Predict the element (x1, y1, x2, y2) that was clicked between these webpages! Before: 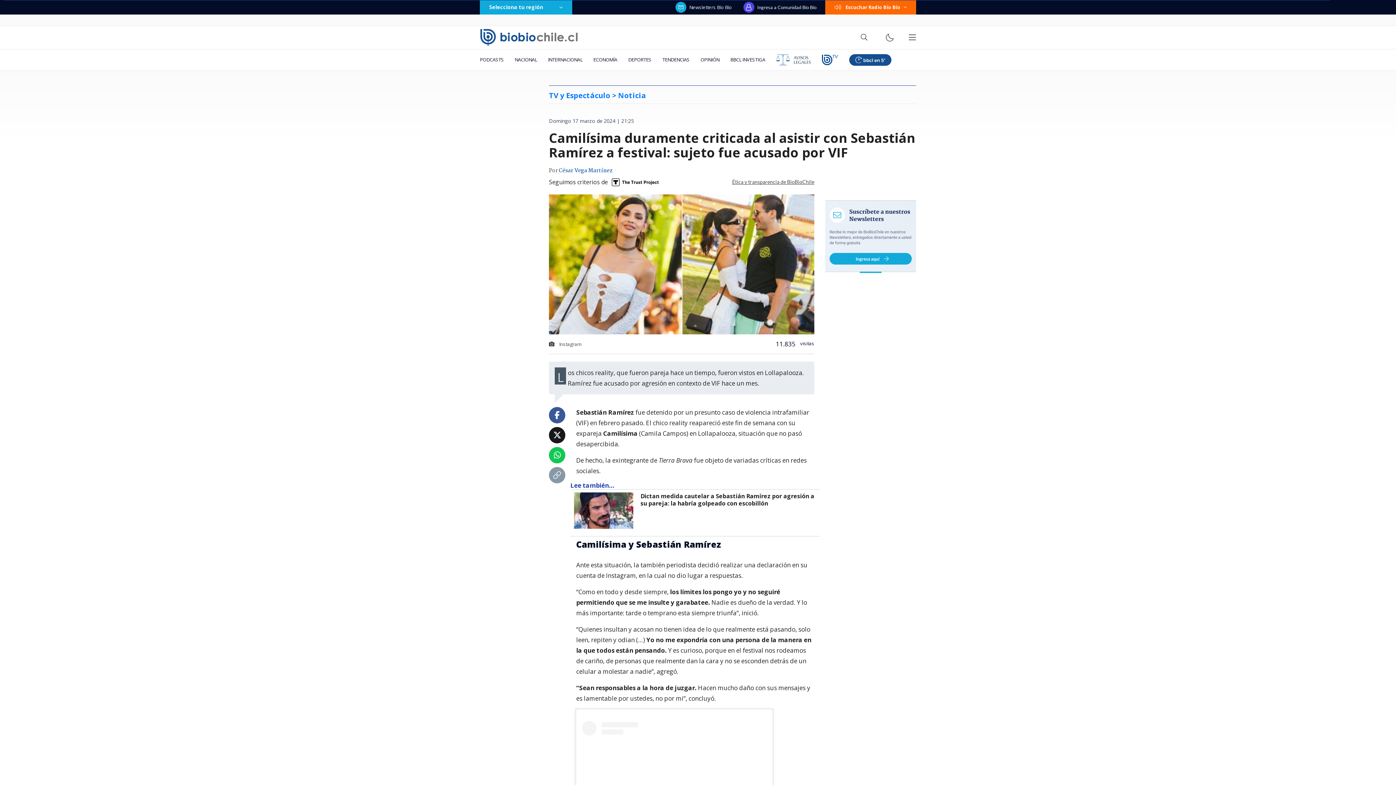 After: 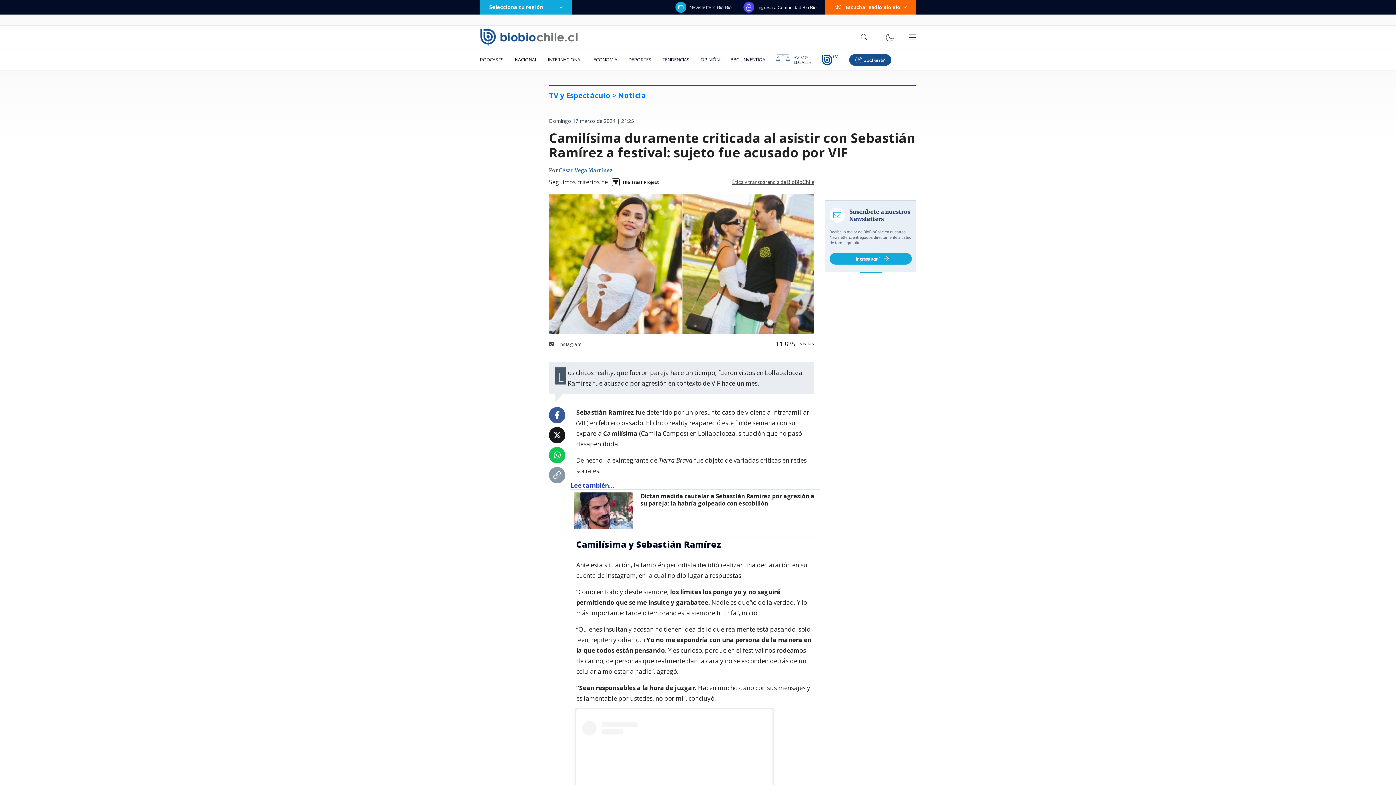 Action: bbox: (553, 431, 561, 439)